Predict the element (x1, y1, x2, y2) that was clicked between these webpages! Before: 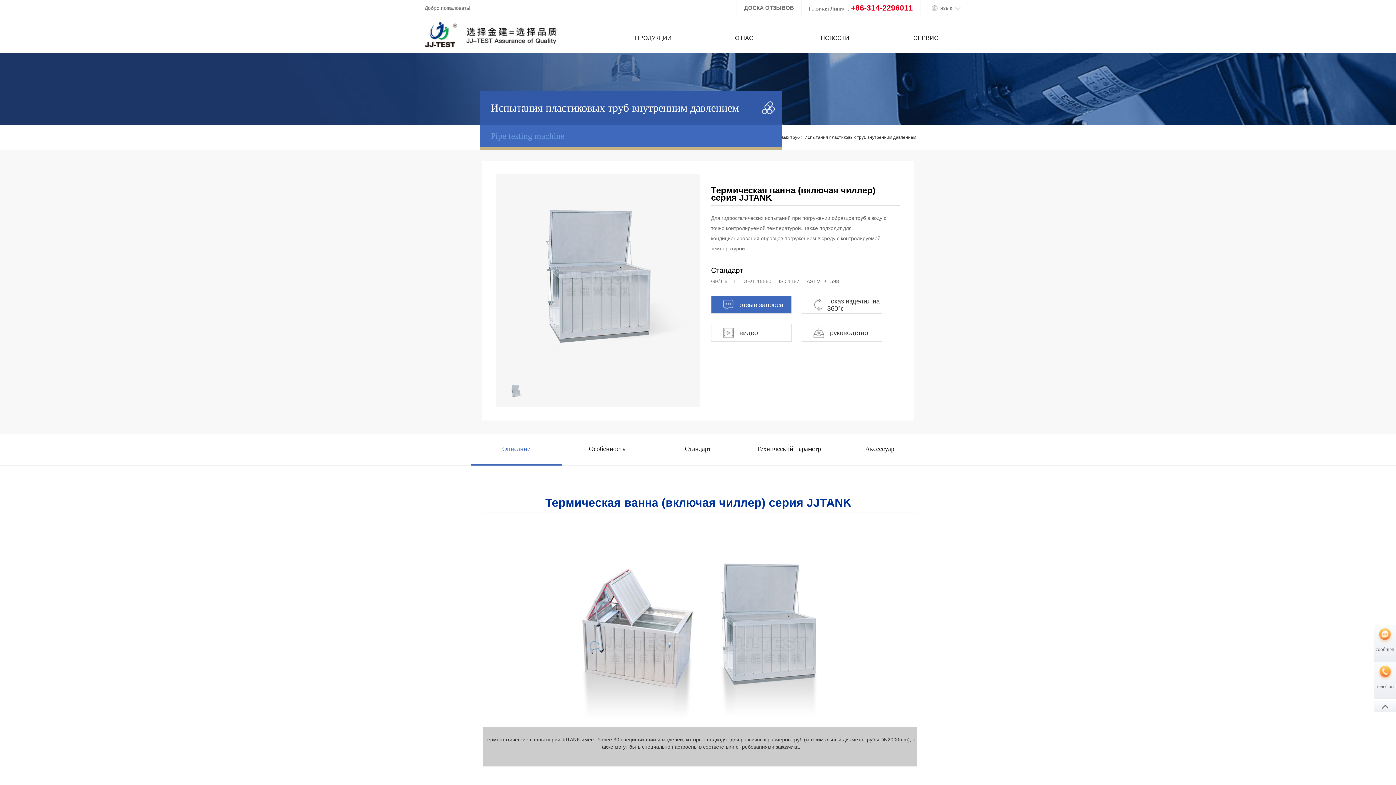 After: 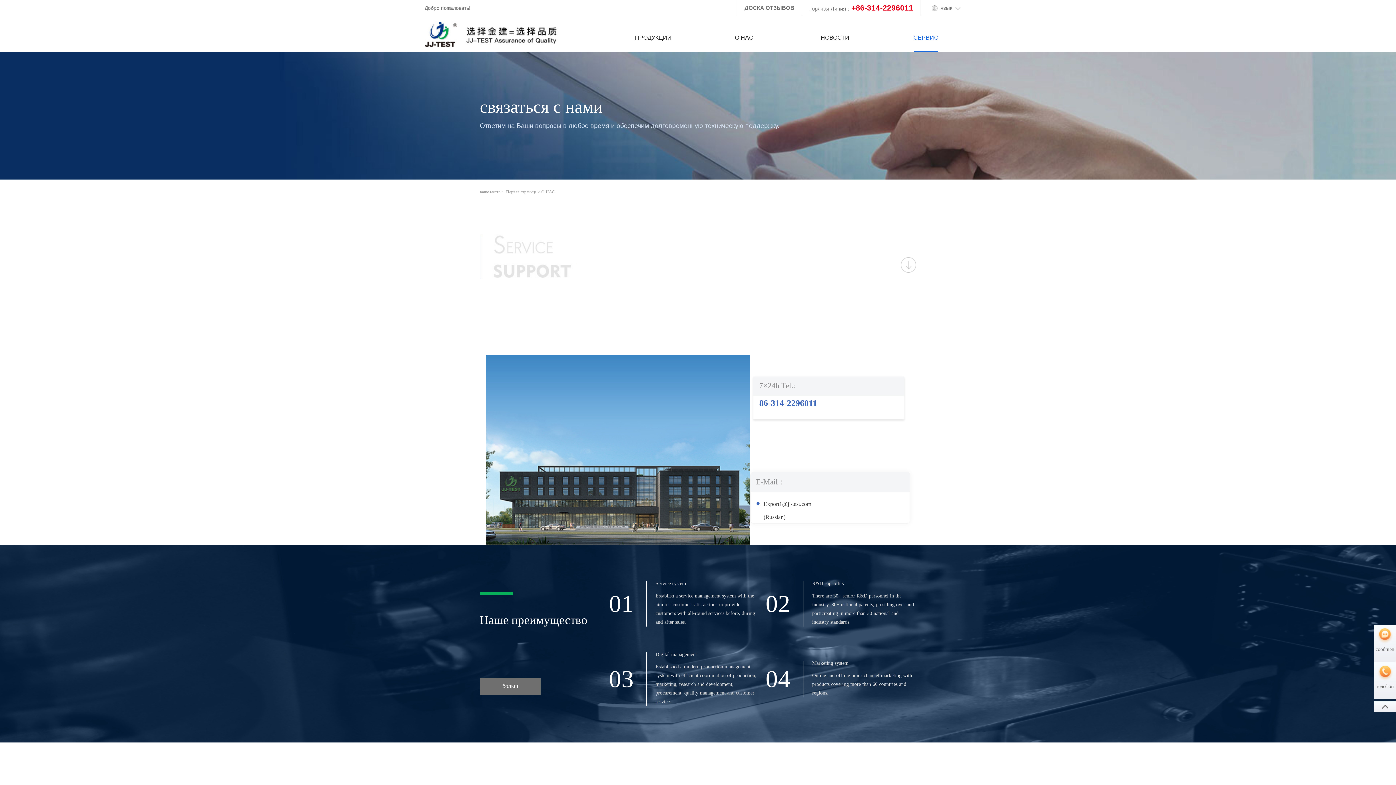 Action: label: СЕРВИС bbox: (903, 34, 948, 52)